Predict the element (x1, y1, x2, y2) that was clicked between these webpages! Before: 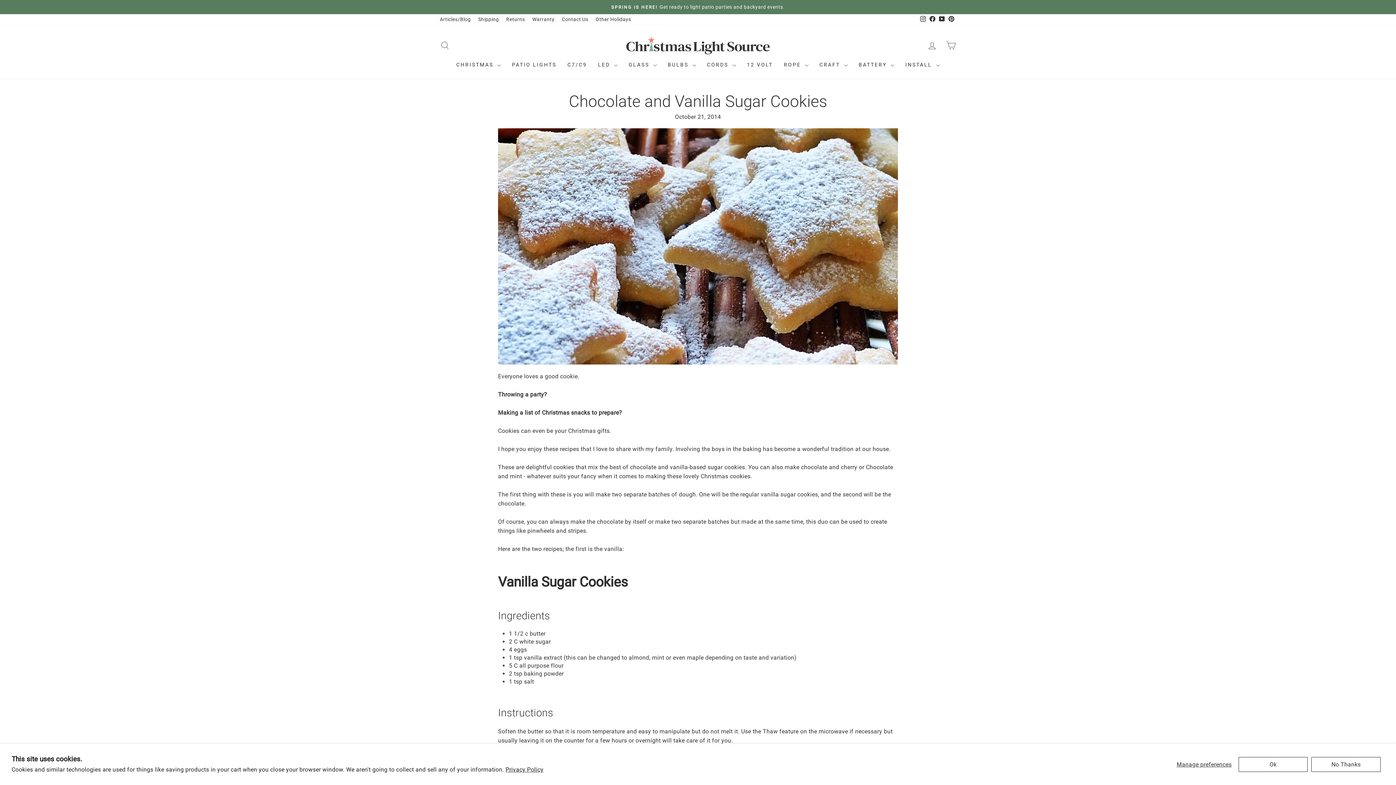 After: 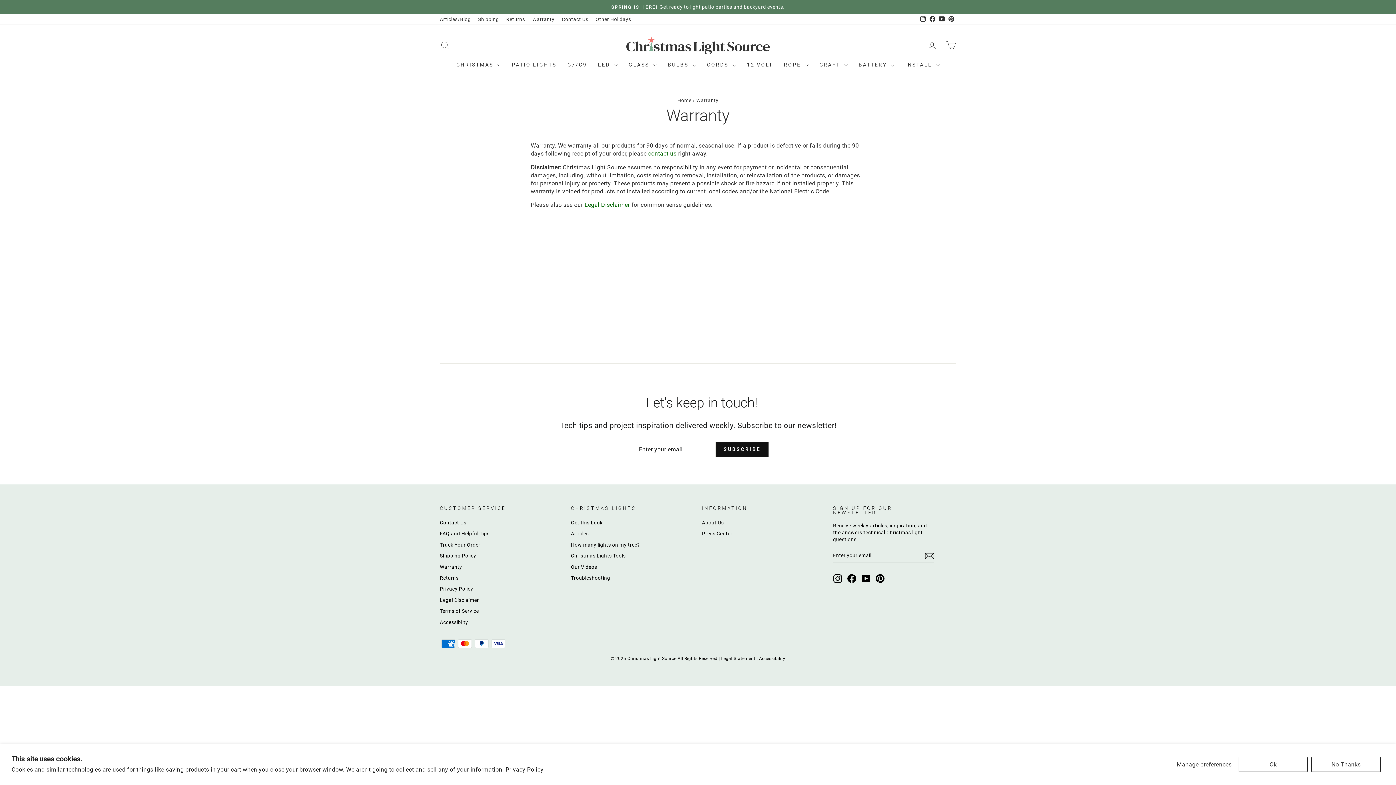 Action: label: Warranty bbox: (528, 14, 558, 24)